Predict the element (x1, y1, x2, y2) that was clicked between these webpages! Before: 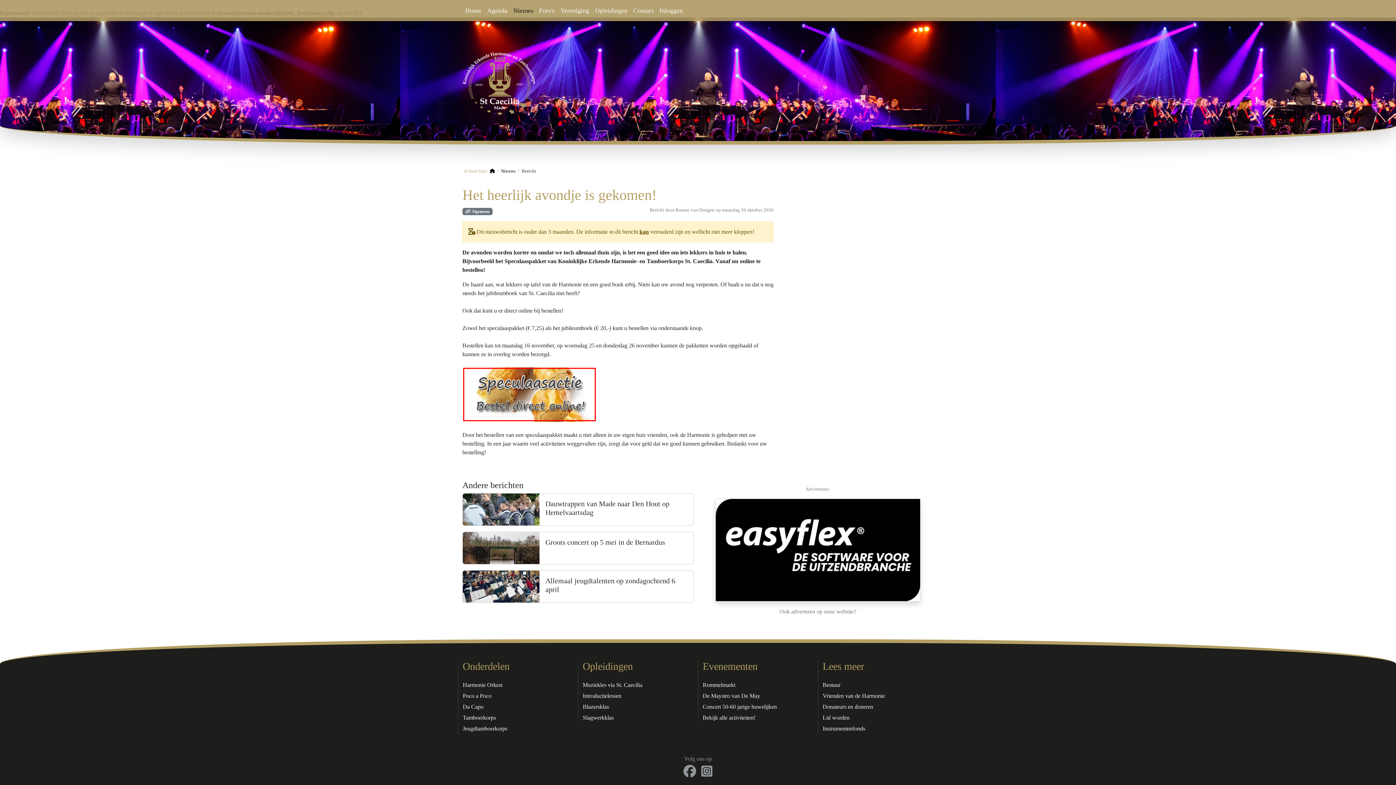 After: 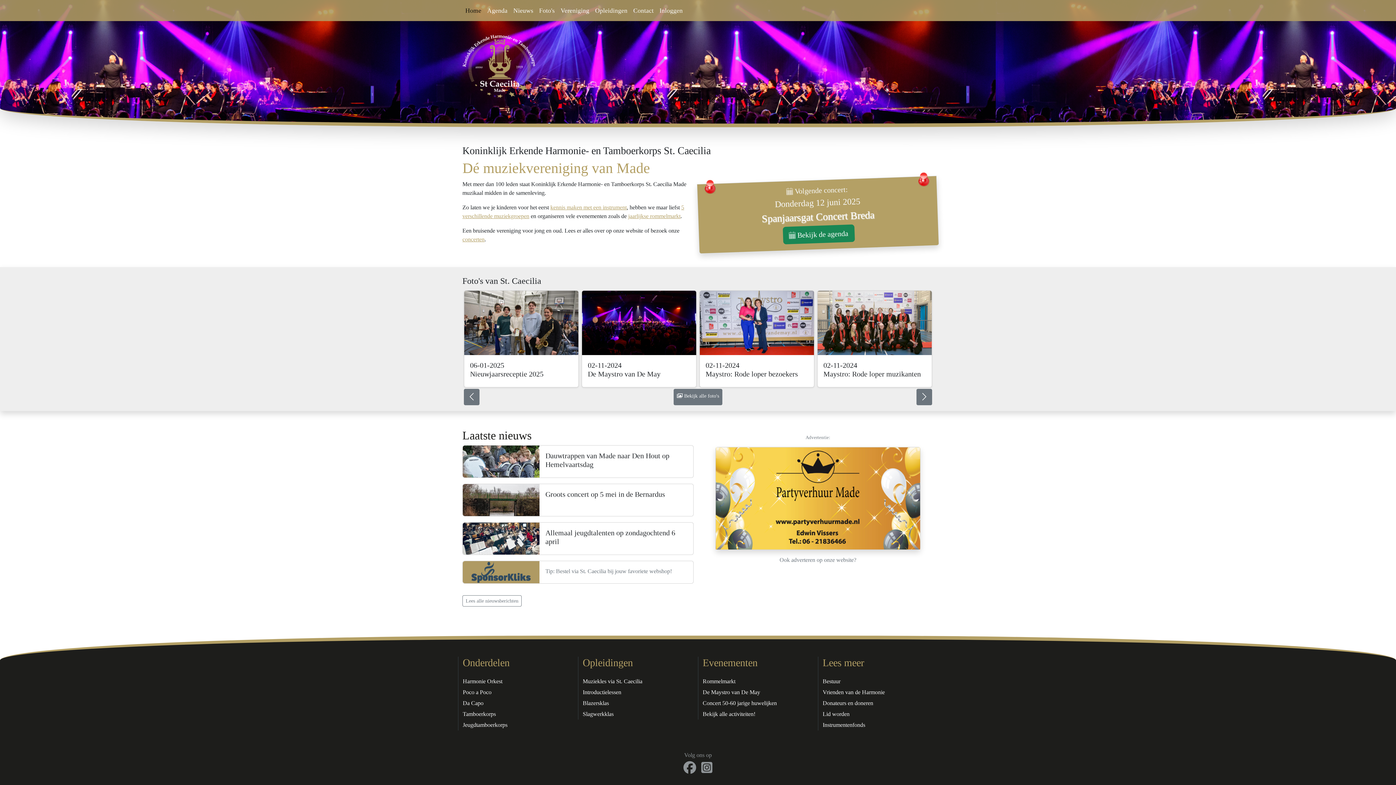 Action: bbox: (462, 2, 484, 18) label: Home